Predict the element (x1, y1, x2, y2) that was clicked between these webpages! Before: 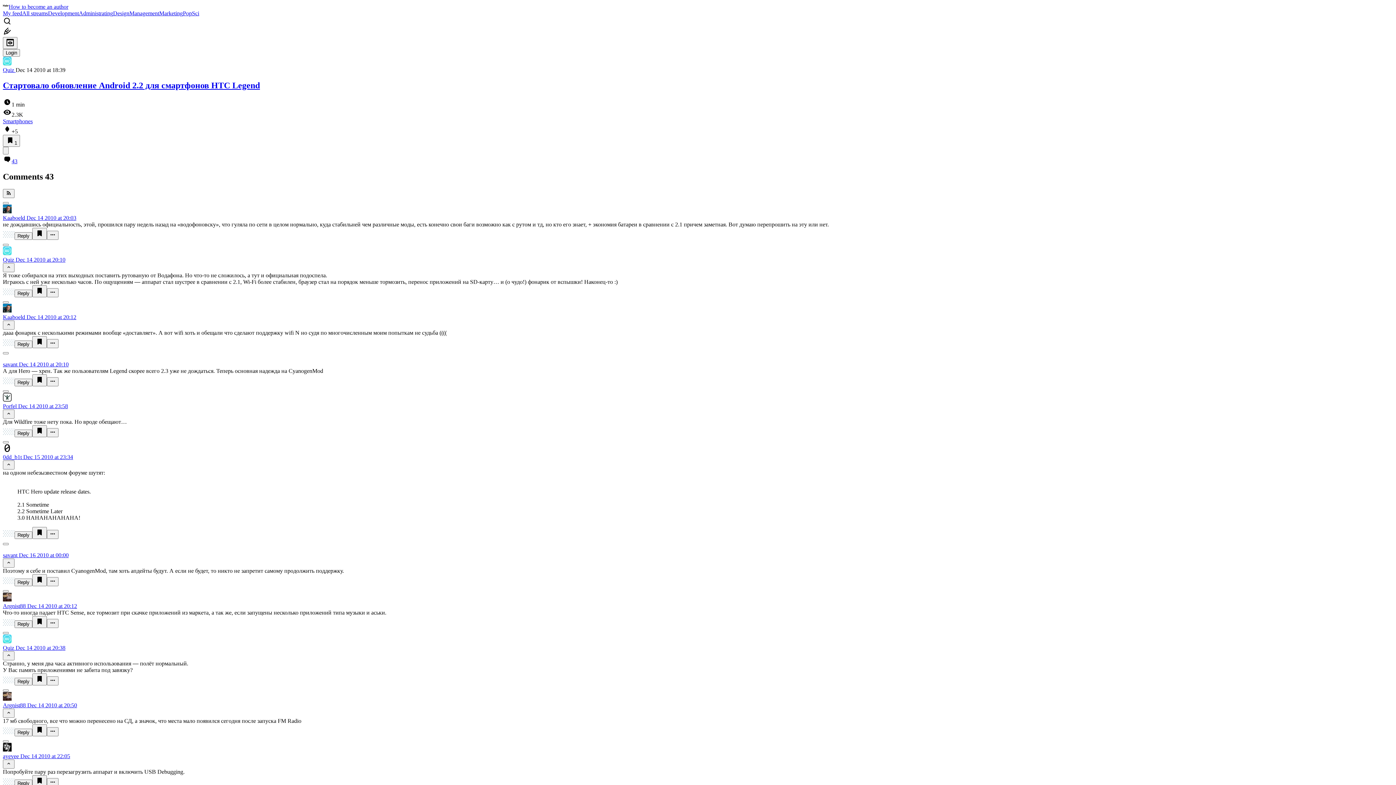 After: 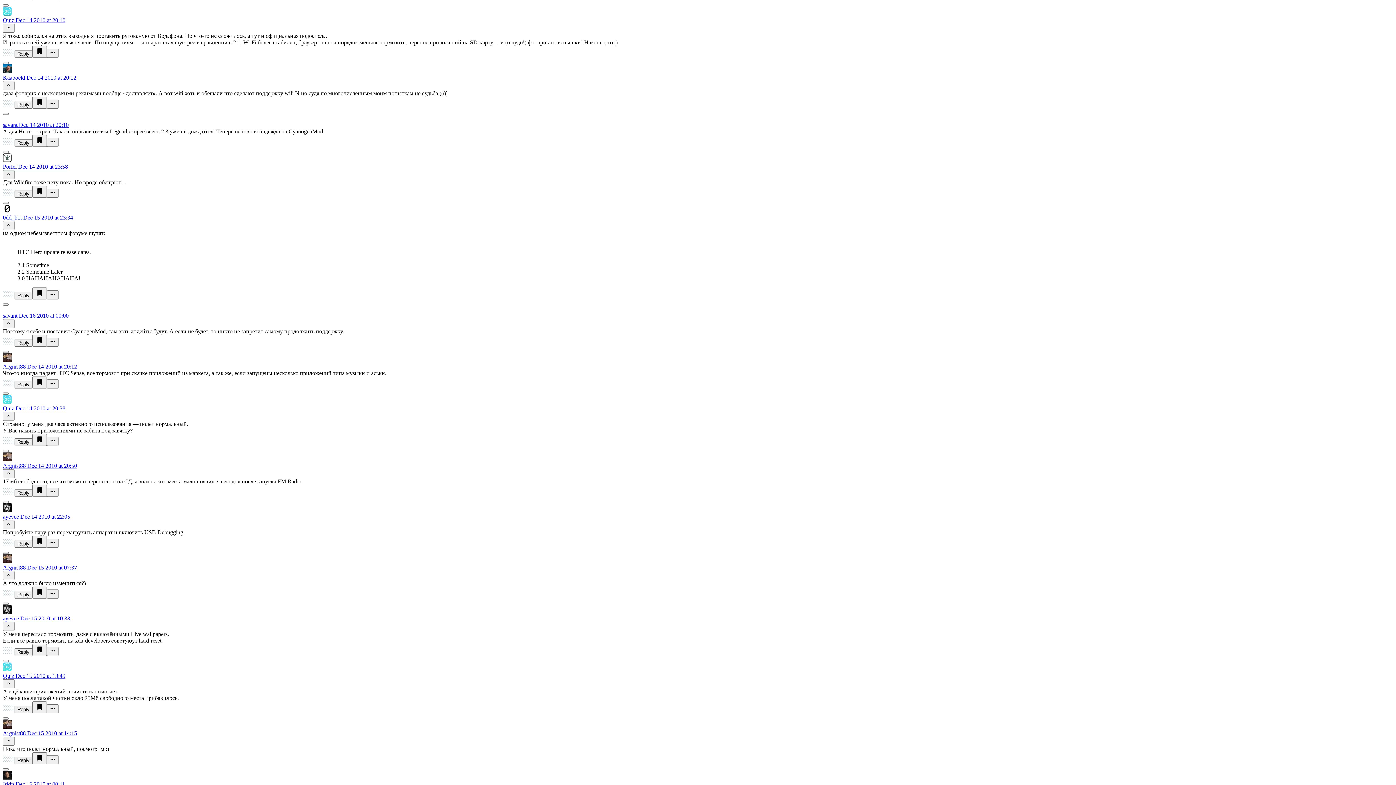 Action: bbox: (15, 256, 65, 262) label: Dec 14 2010 at 20:10